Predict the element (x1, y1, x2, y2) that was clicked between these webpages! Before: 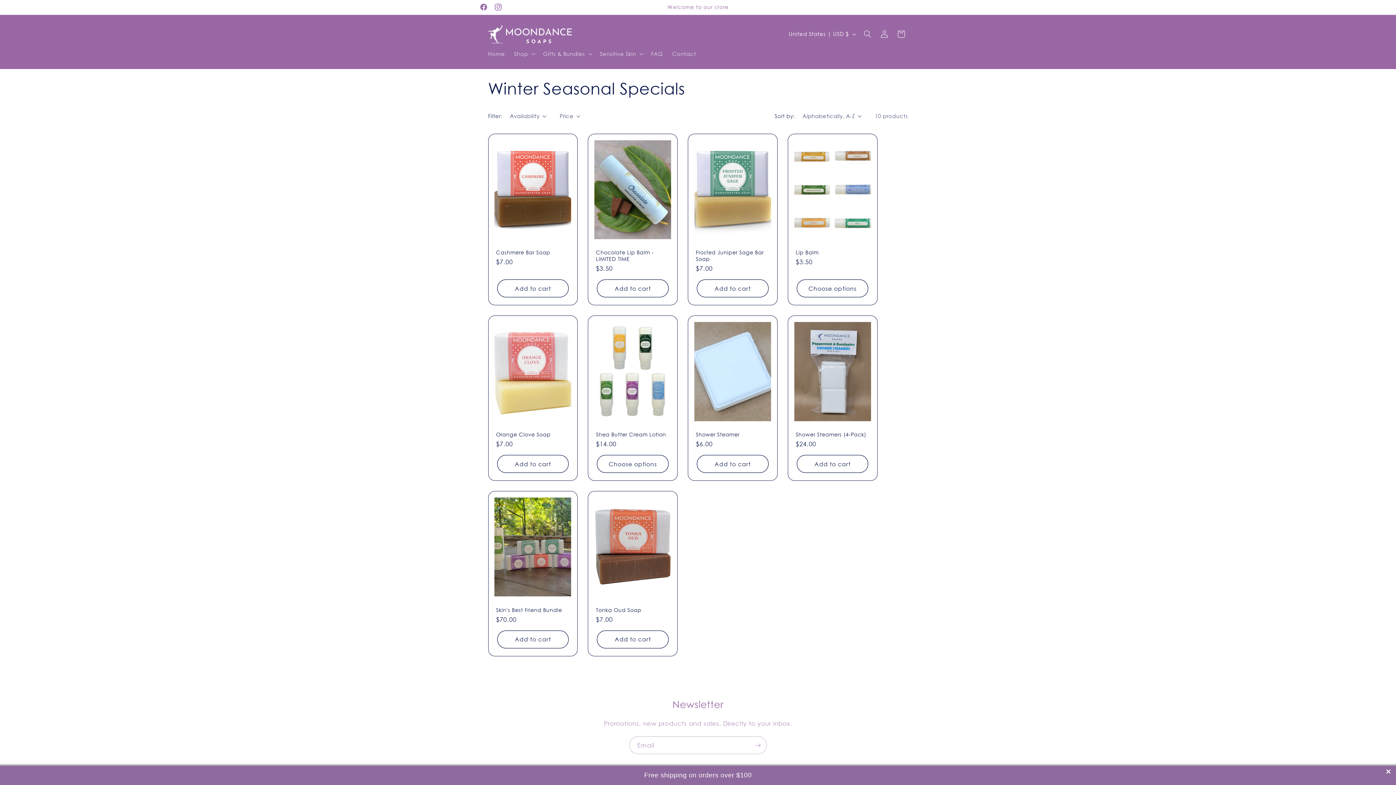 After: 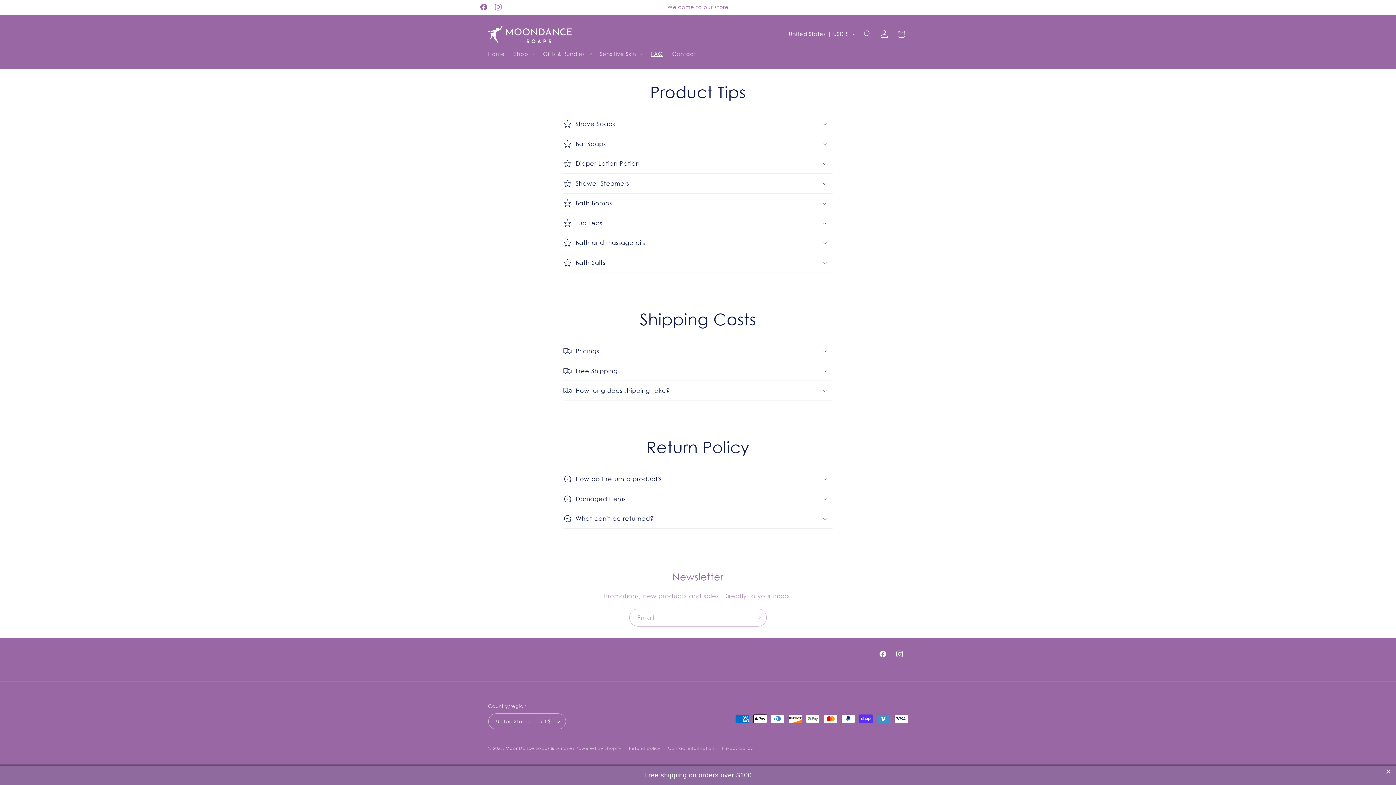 Action: label: FAQ bbox: (646, 46, 667, 61)